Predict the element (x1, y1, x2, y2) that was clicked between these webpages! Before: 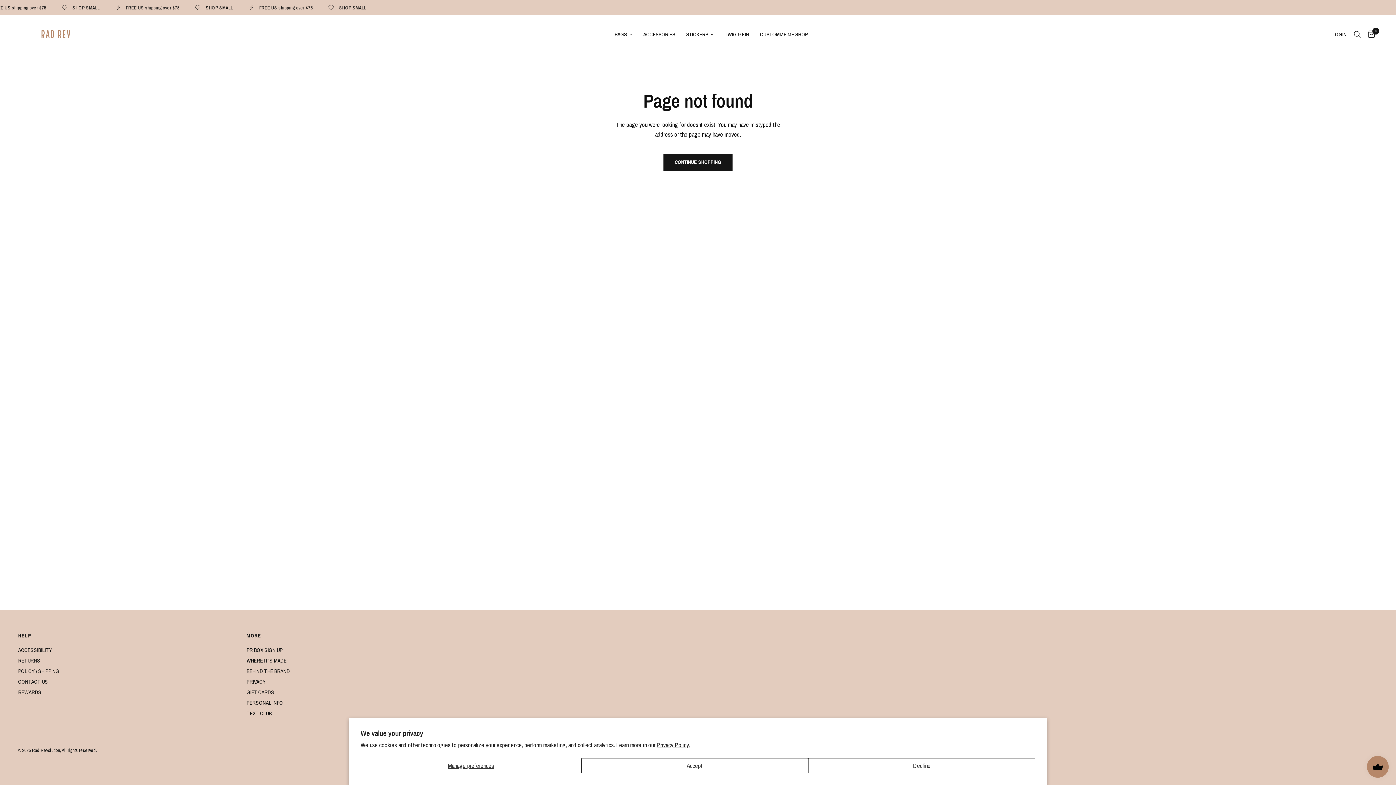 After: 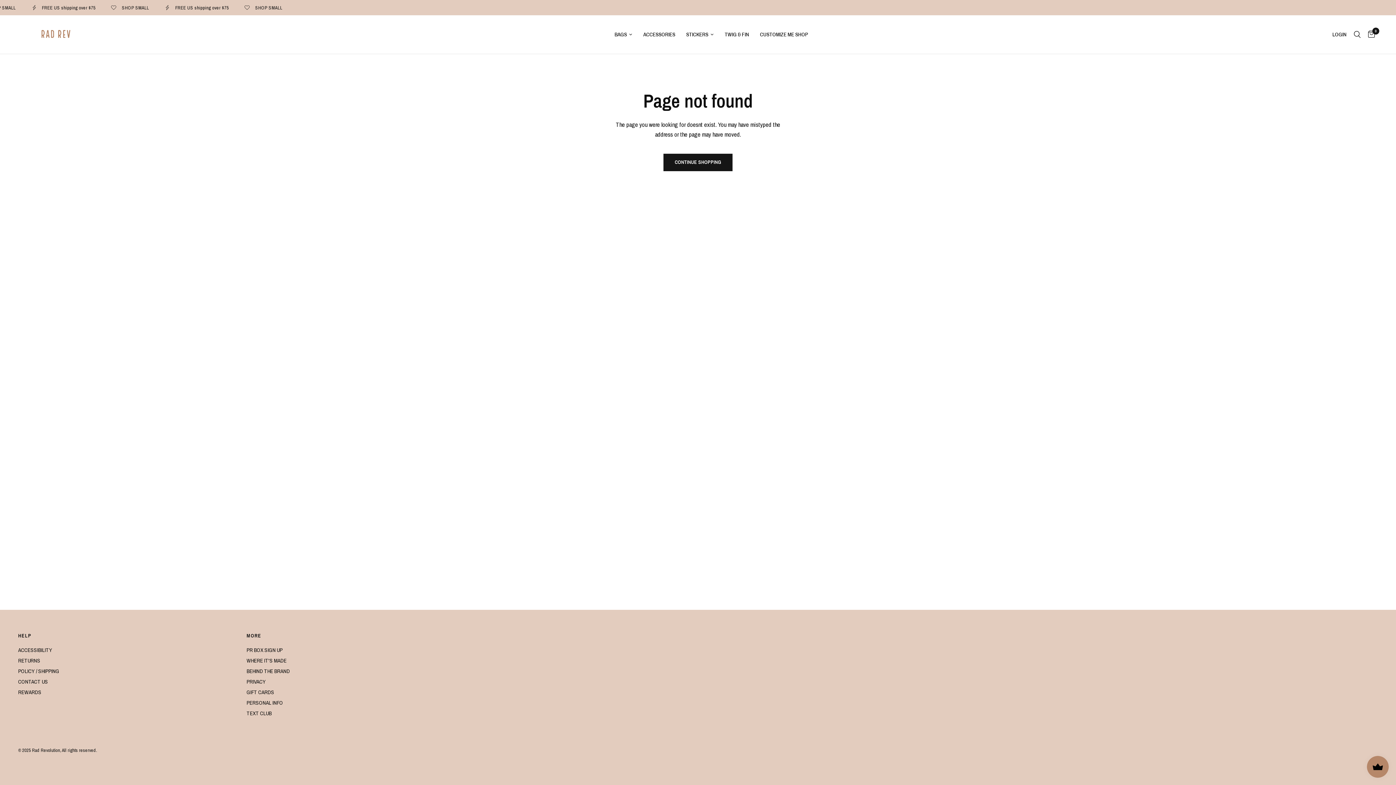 Action: label: Decline bbox: (808, 758, 1035, 773)